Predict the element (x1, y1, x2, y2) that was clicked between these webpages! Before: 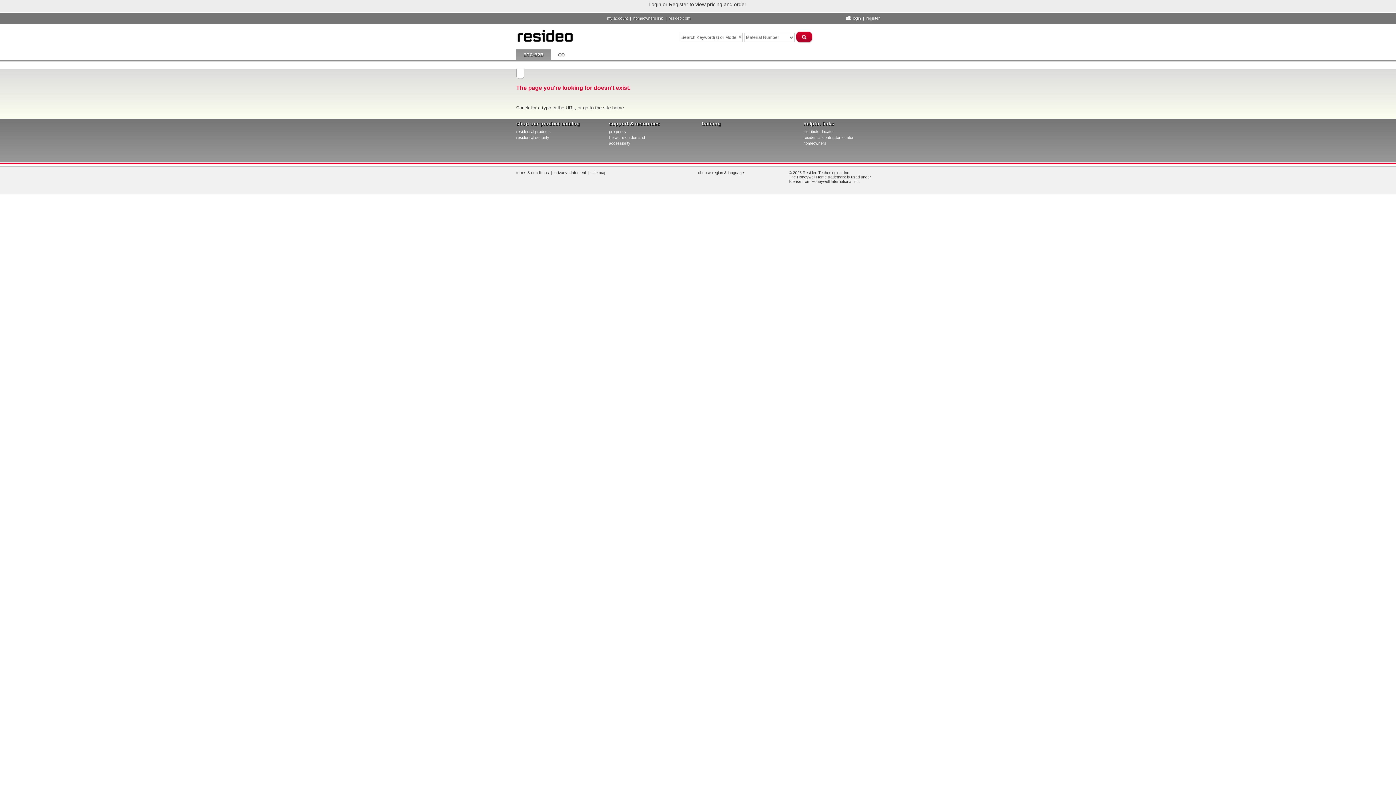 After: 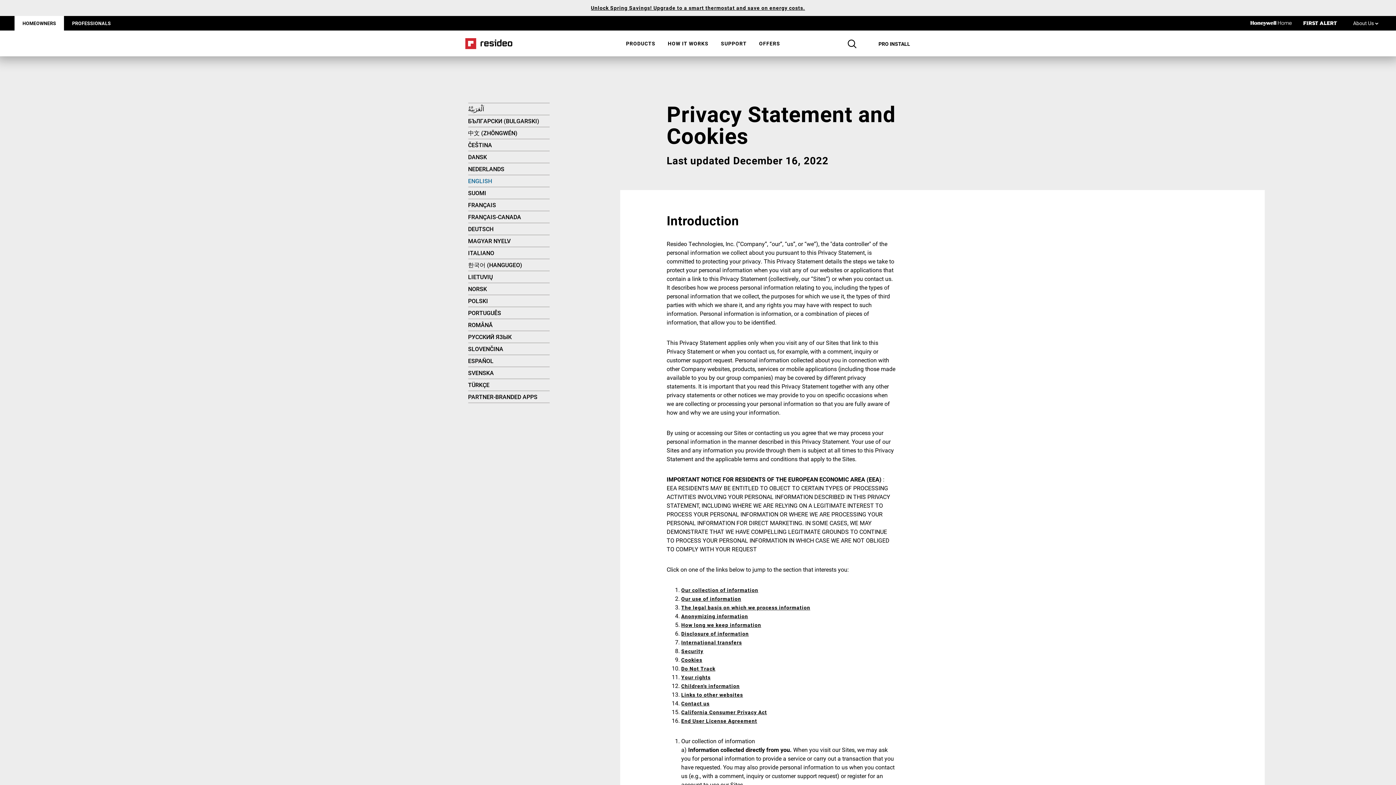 Action: label: privacy statement bbox: (554, 170, 586, 174)